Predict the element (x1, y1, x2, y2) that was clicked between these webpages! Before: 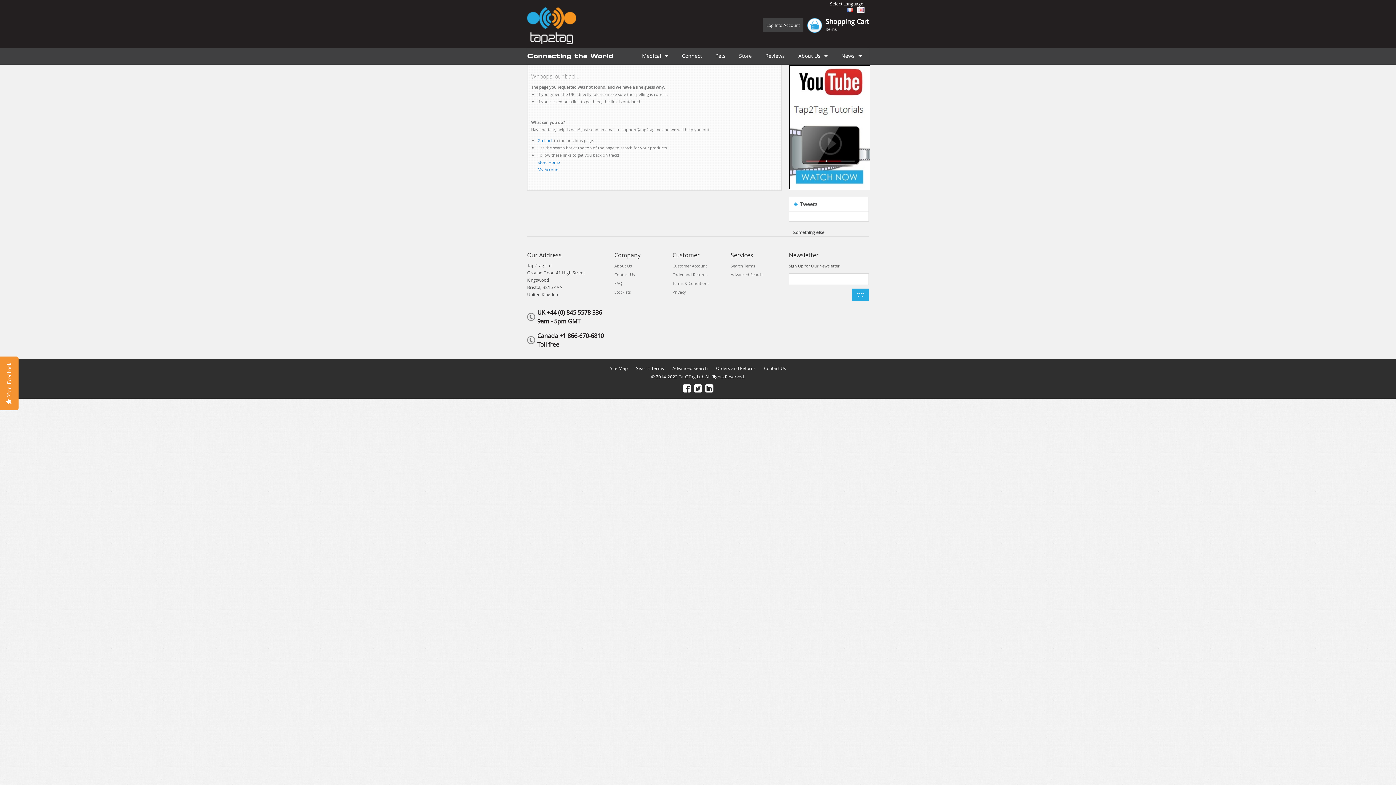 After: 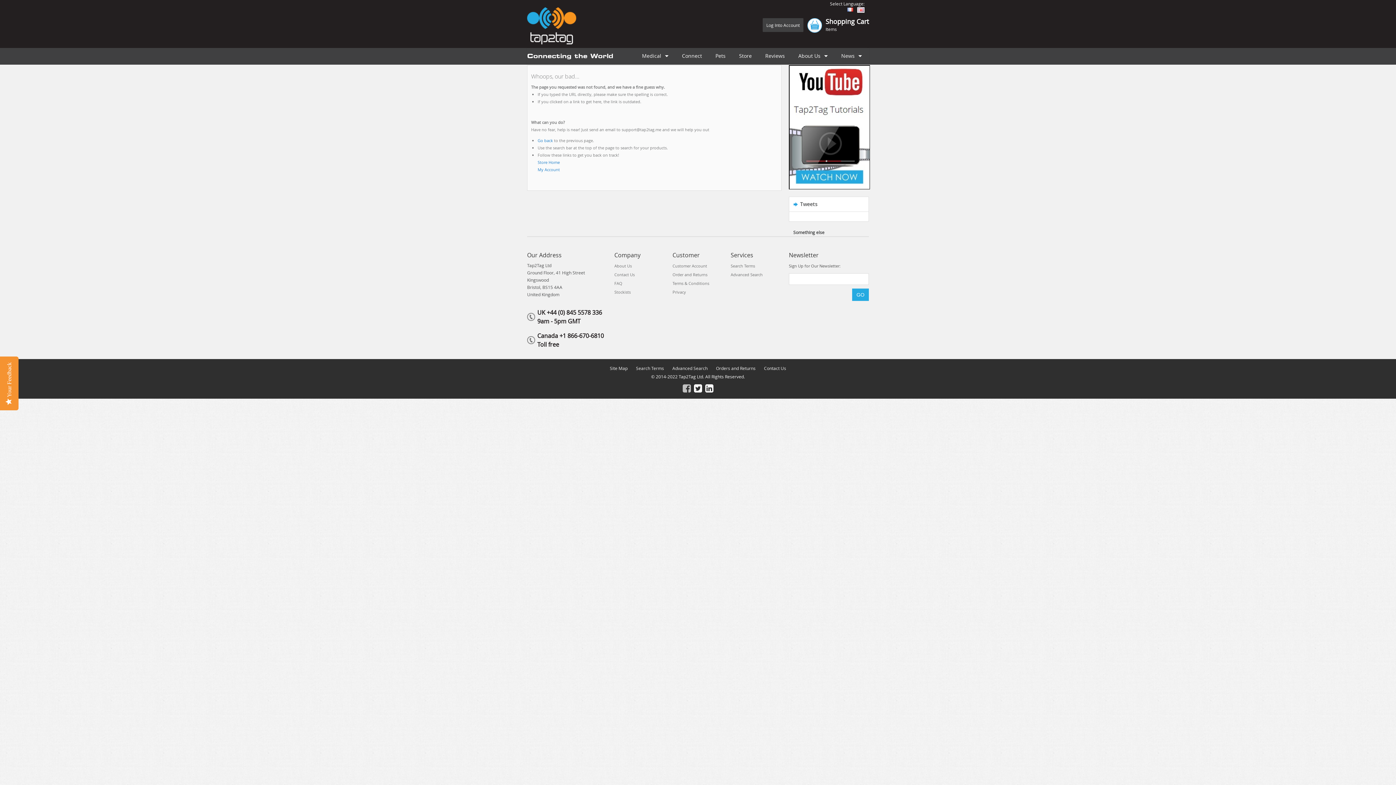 Action: bbox: (681, 387, 693, 393) label:  